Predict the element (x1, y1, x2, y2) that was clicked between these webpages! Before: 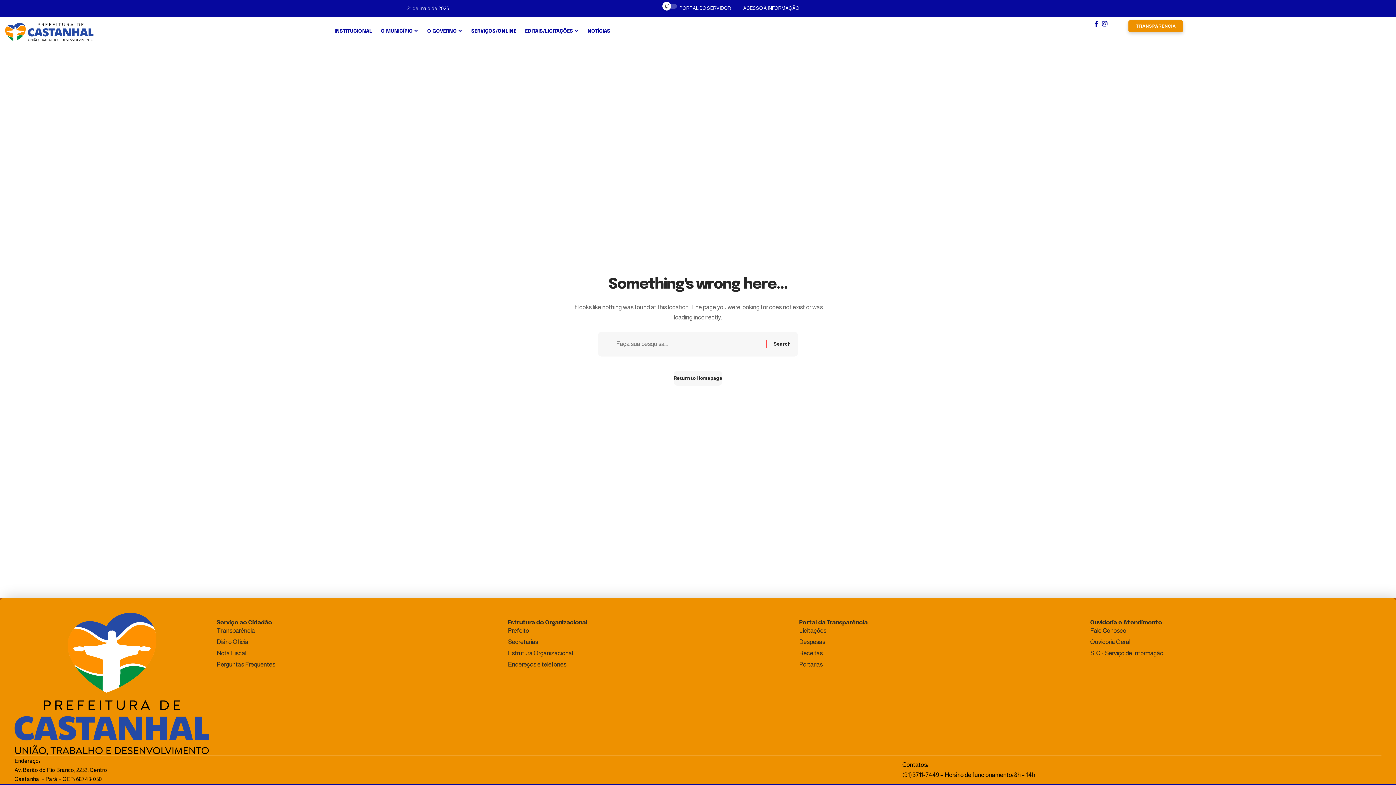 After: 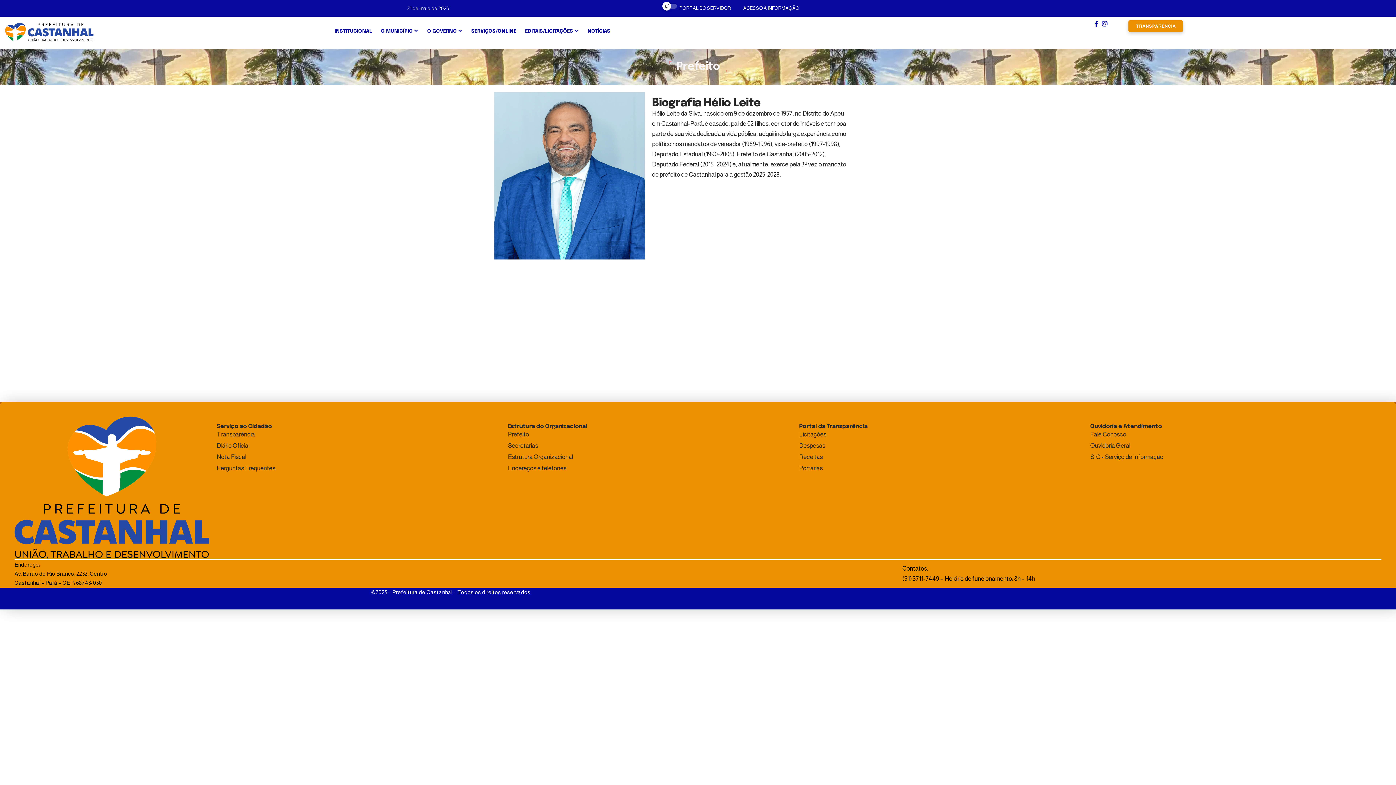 Action: label: Prefeito bbox: (508, 626, 792, 636)